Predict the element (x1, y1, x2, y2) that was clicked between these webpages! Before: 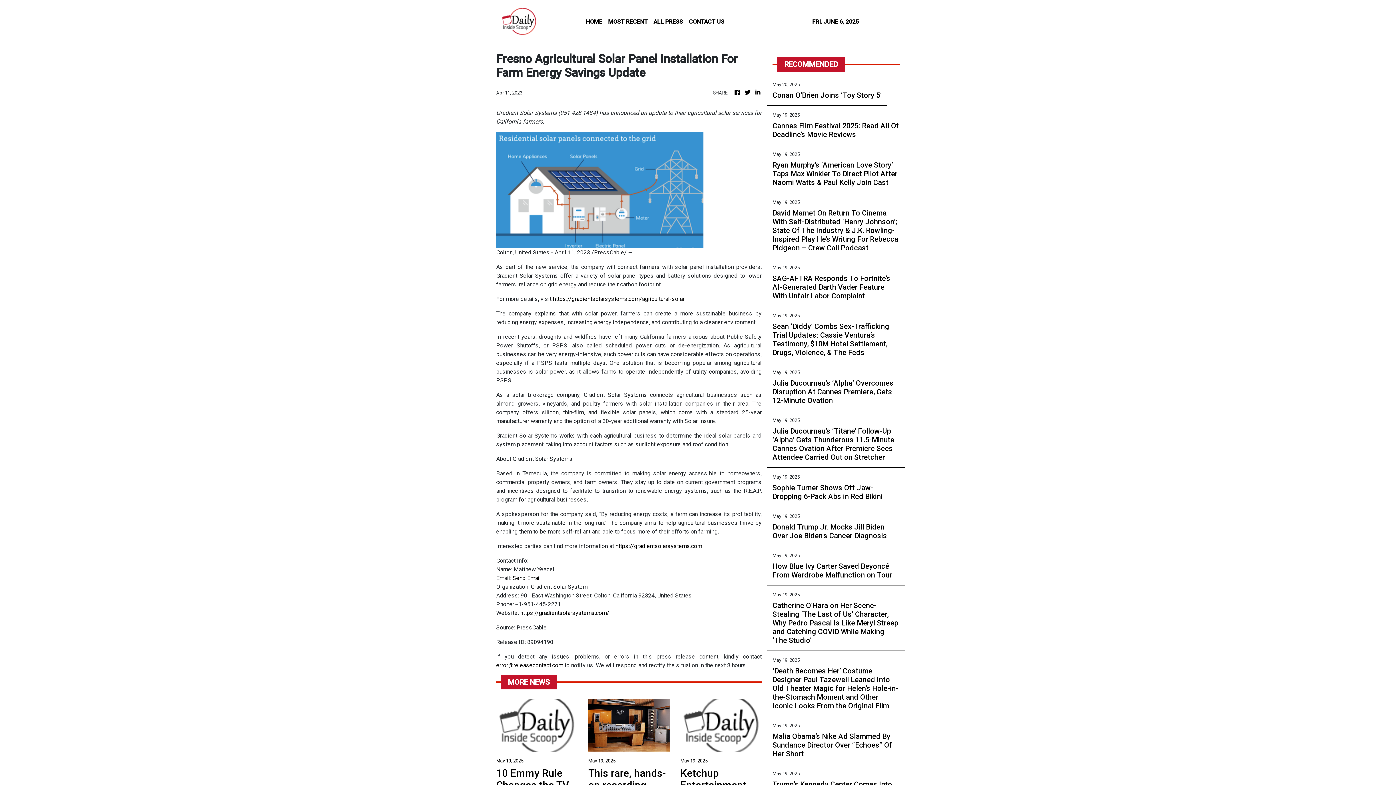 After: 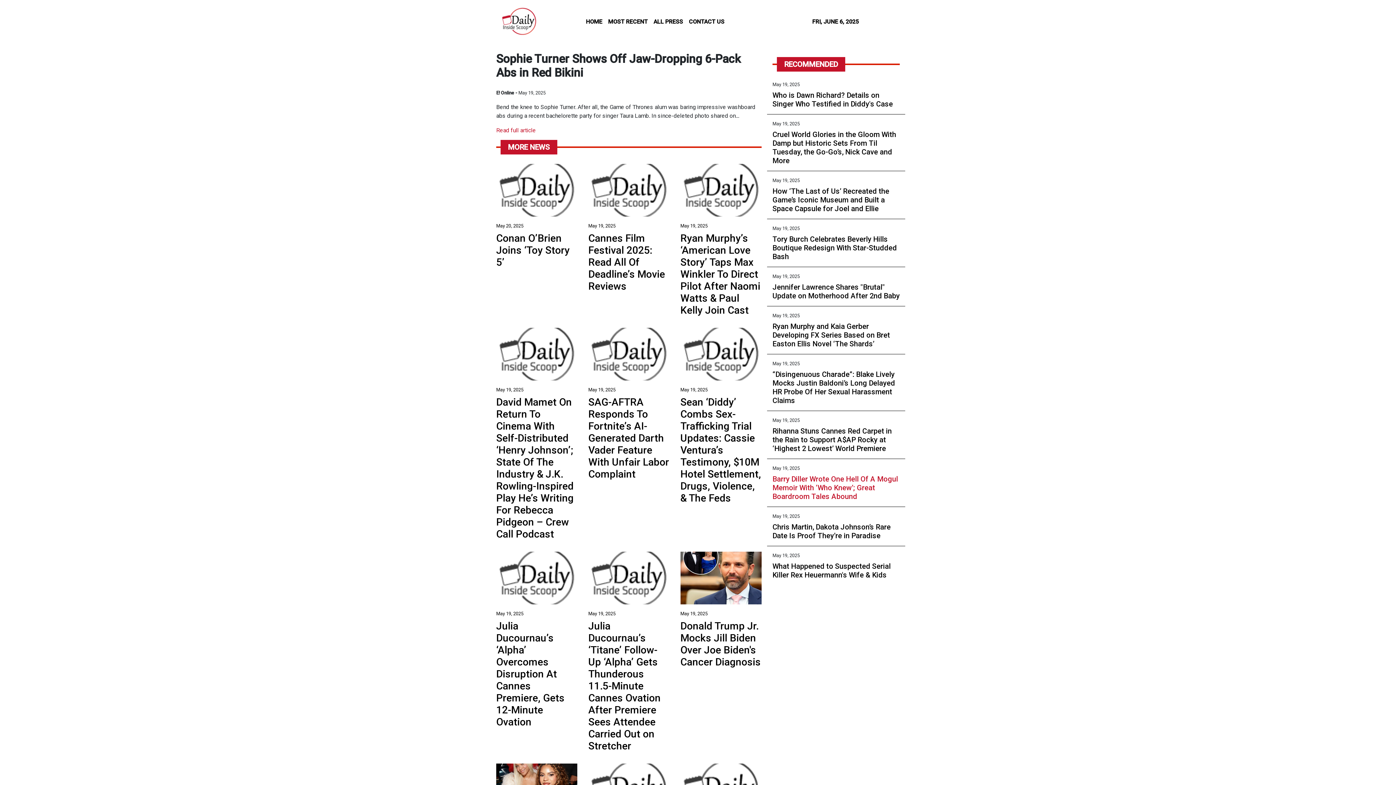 Action: bbox: (772, 483, 900, 501) label: Sophie Turner Shows Off Jaw-Dropping 6-Pack Abs in Red Bikini